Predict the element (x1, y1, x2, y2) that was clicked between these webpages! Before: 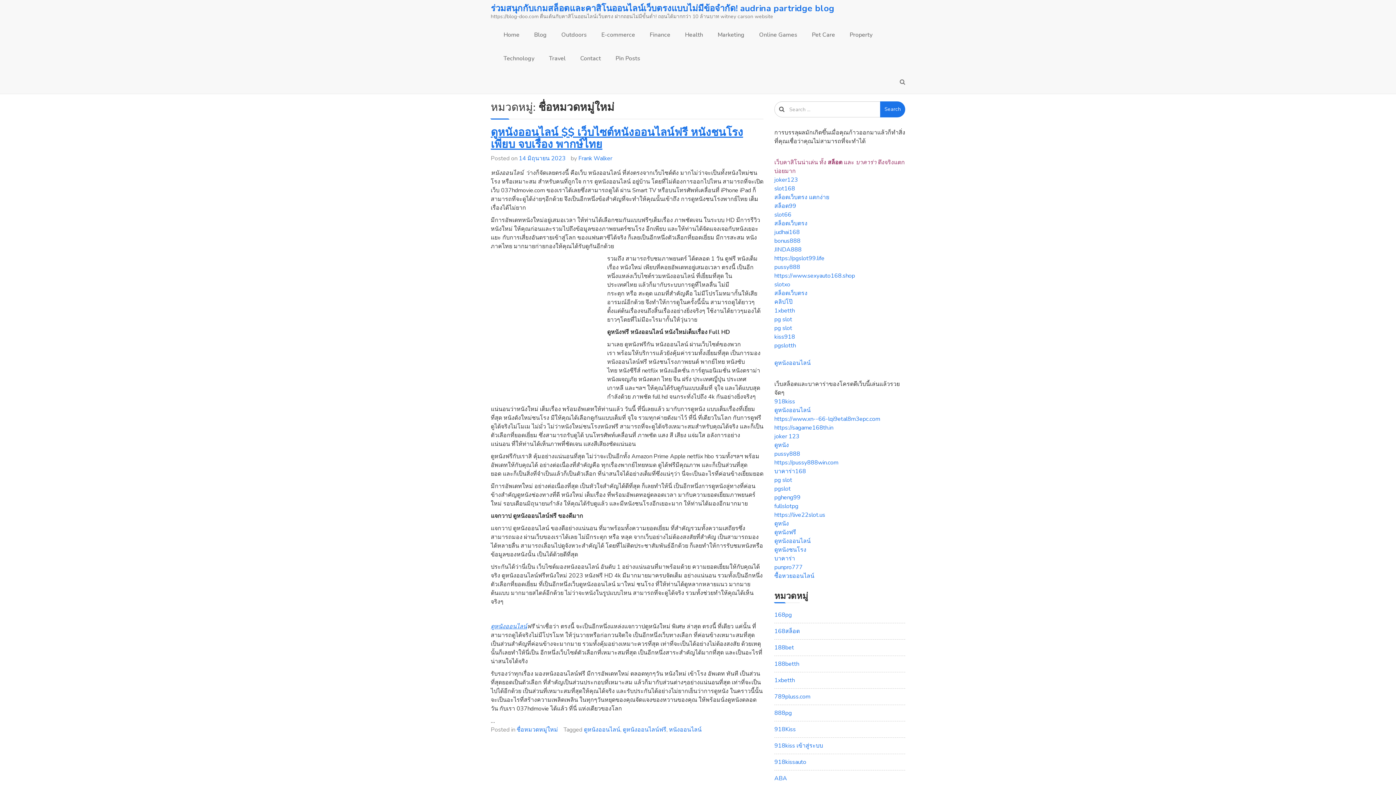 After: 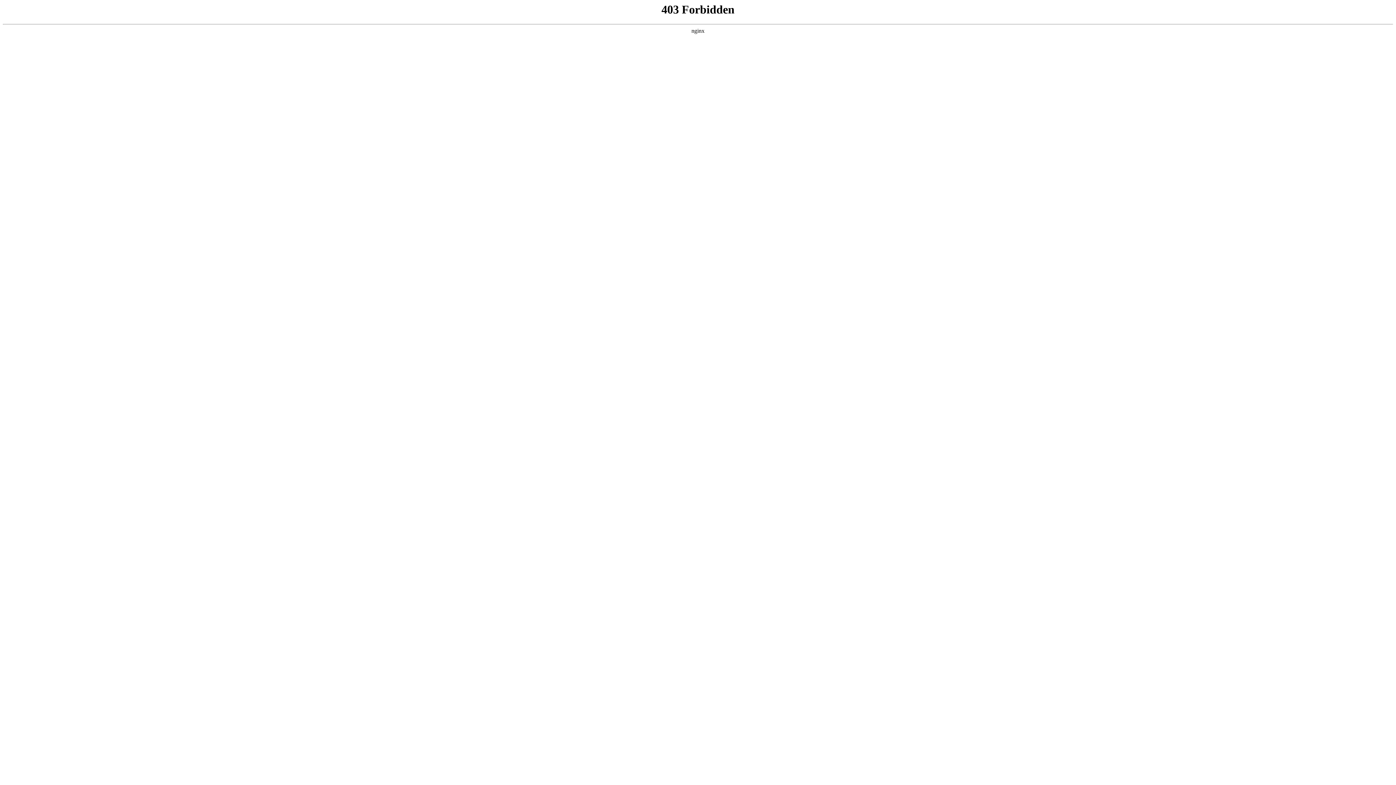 Action: label: pg slot bbox: (774, 476, 792, 484)